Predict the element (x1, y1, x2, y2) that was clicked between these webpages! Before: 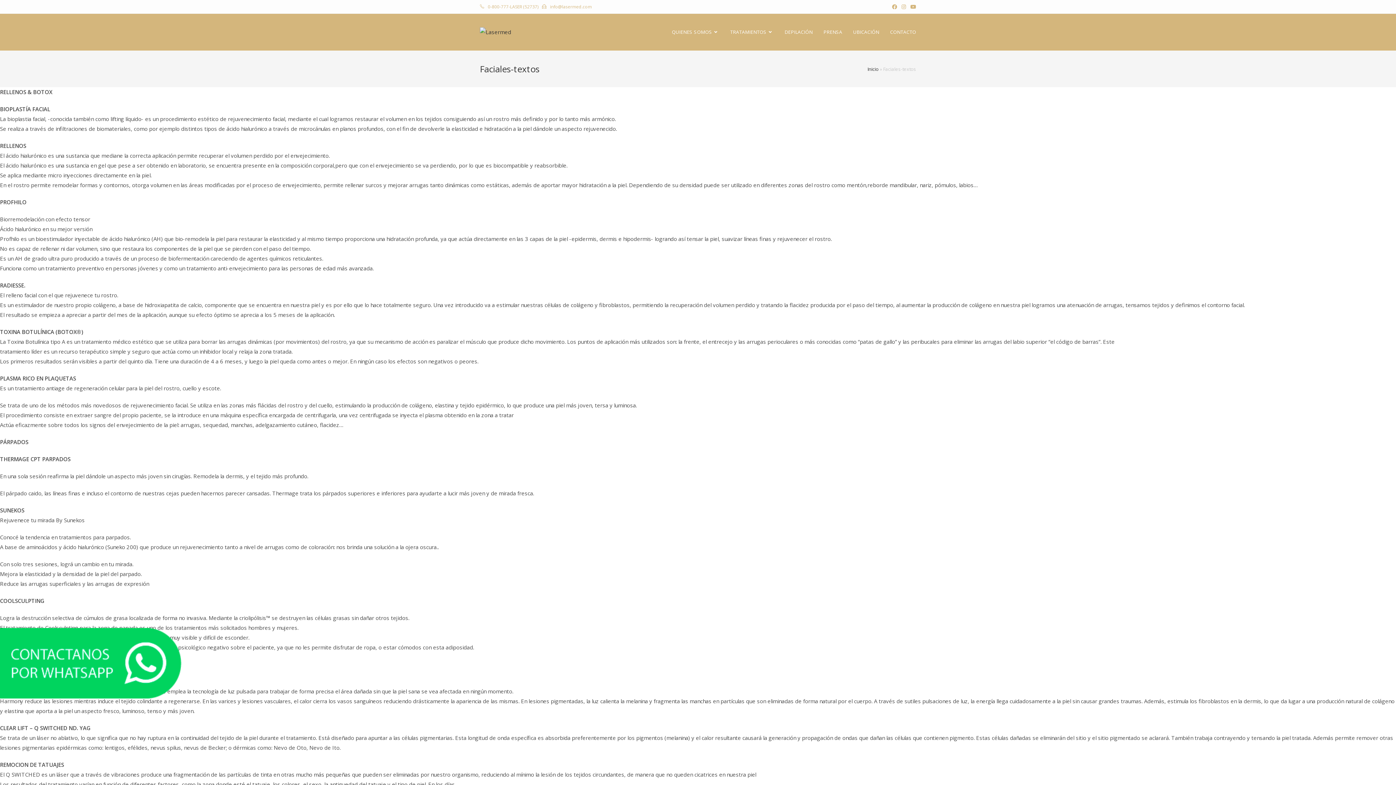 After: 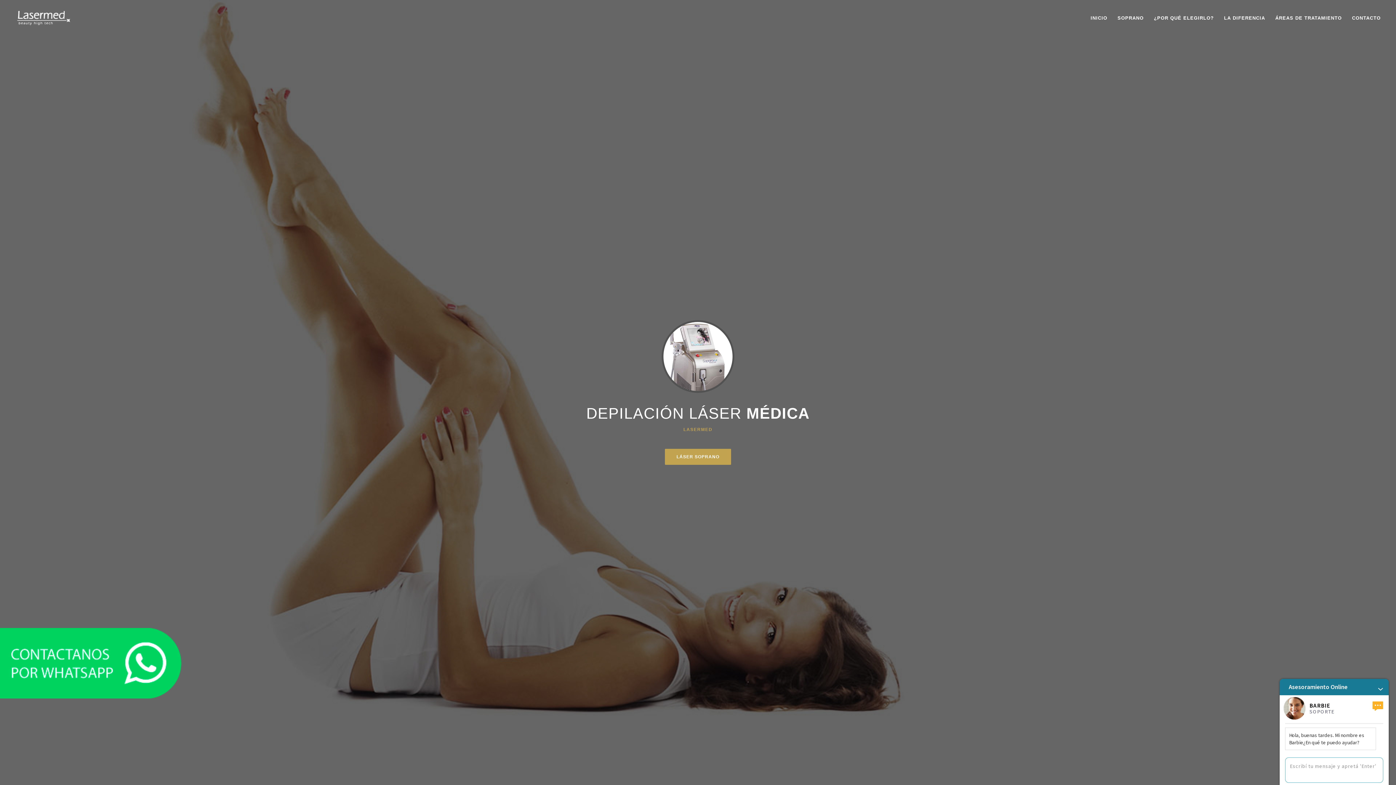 Action: bbox: (779, 13, 818, 50) label: DEPILACIÓN